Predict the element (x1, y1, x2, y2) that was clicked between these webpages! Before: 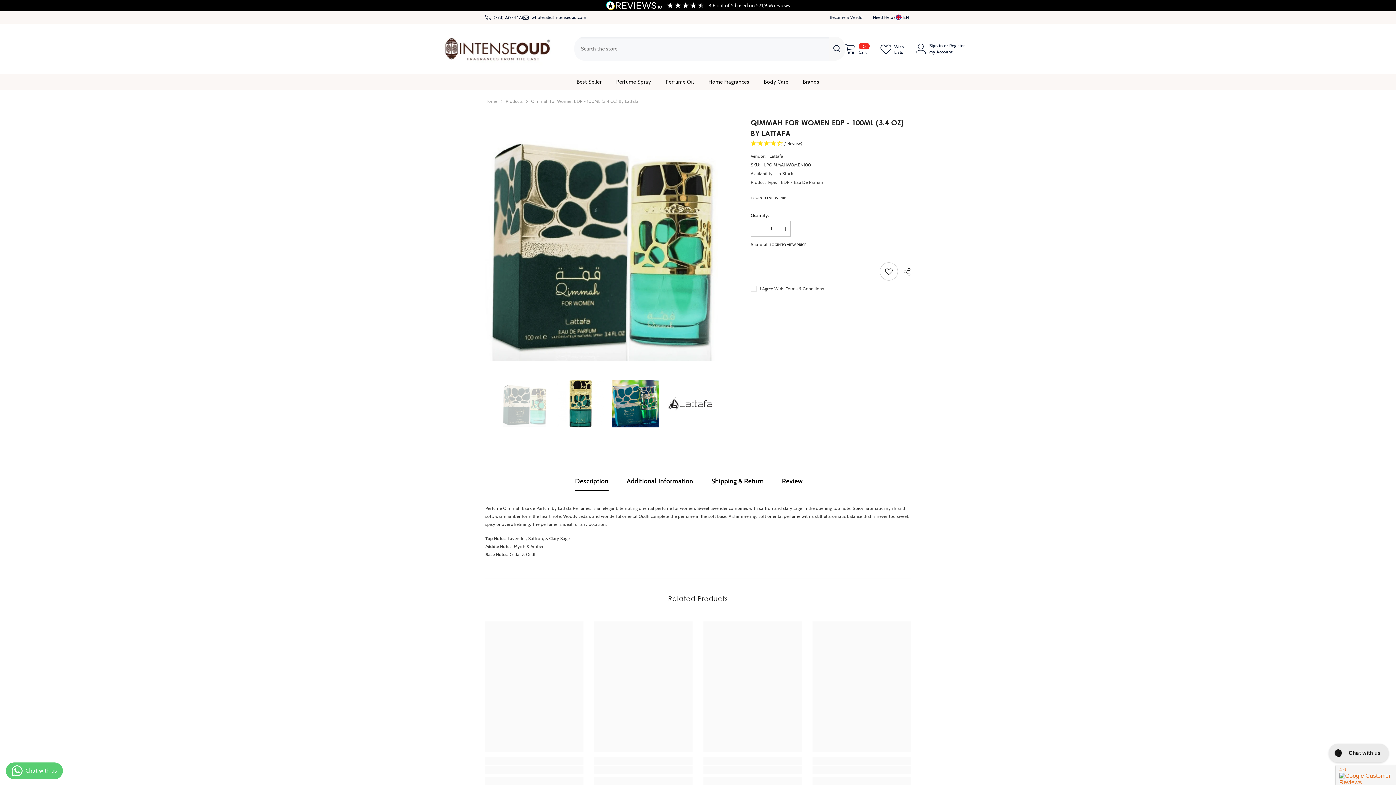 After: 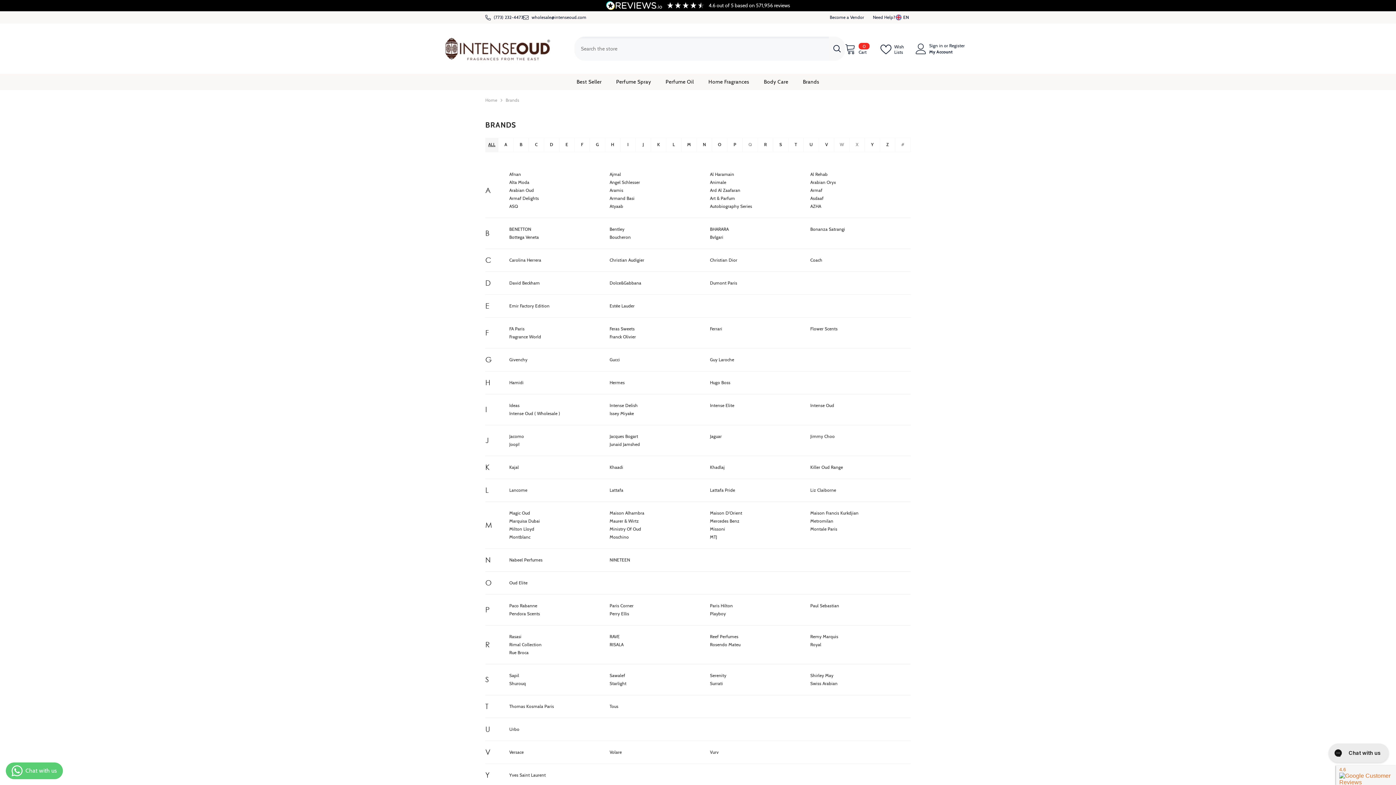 Action: label: Brands bbox: (795, 77, 826, 90)